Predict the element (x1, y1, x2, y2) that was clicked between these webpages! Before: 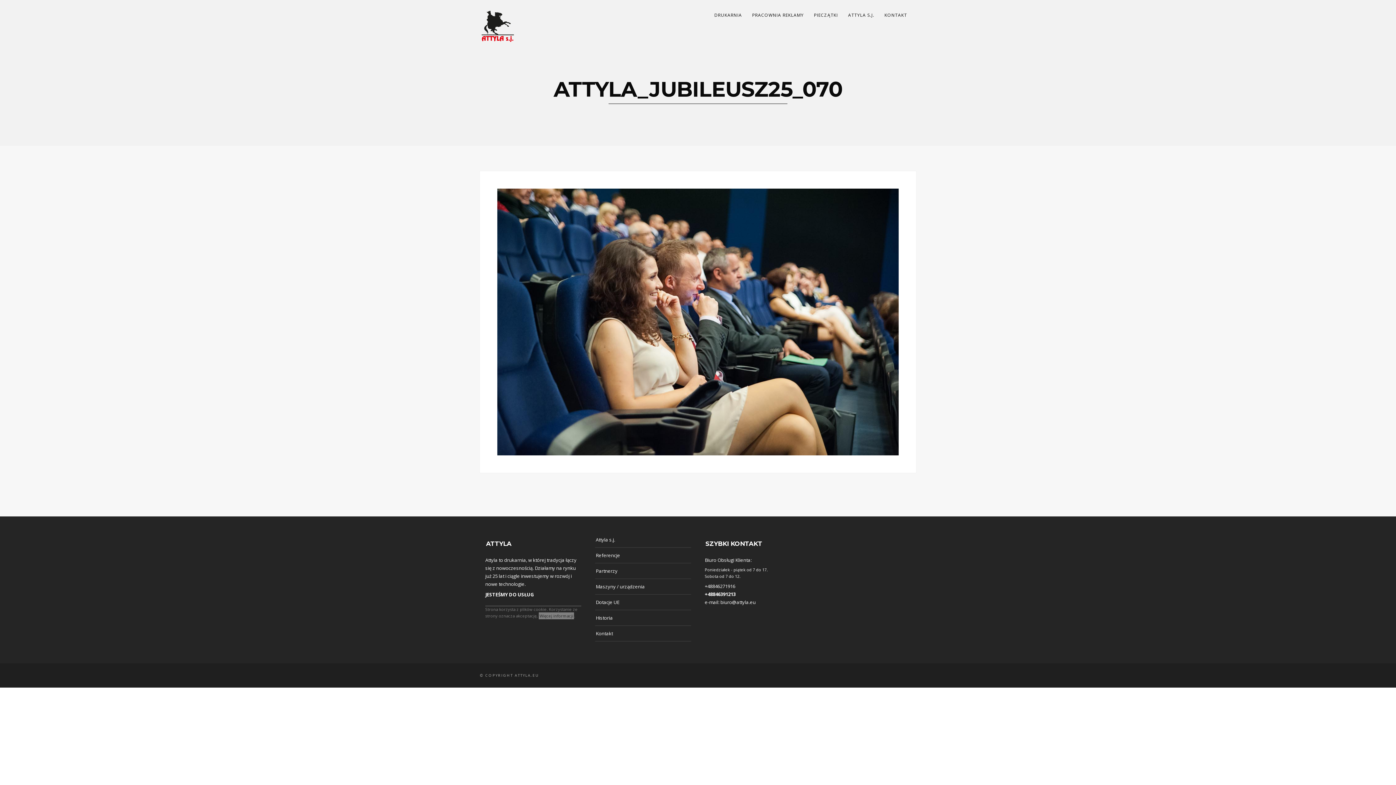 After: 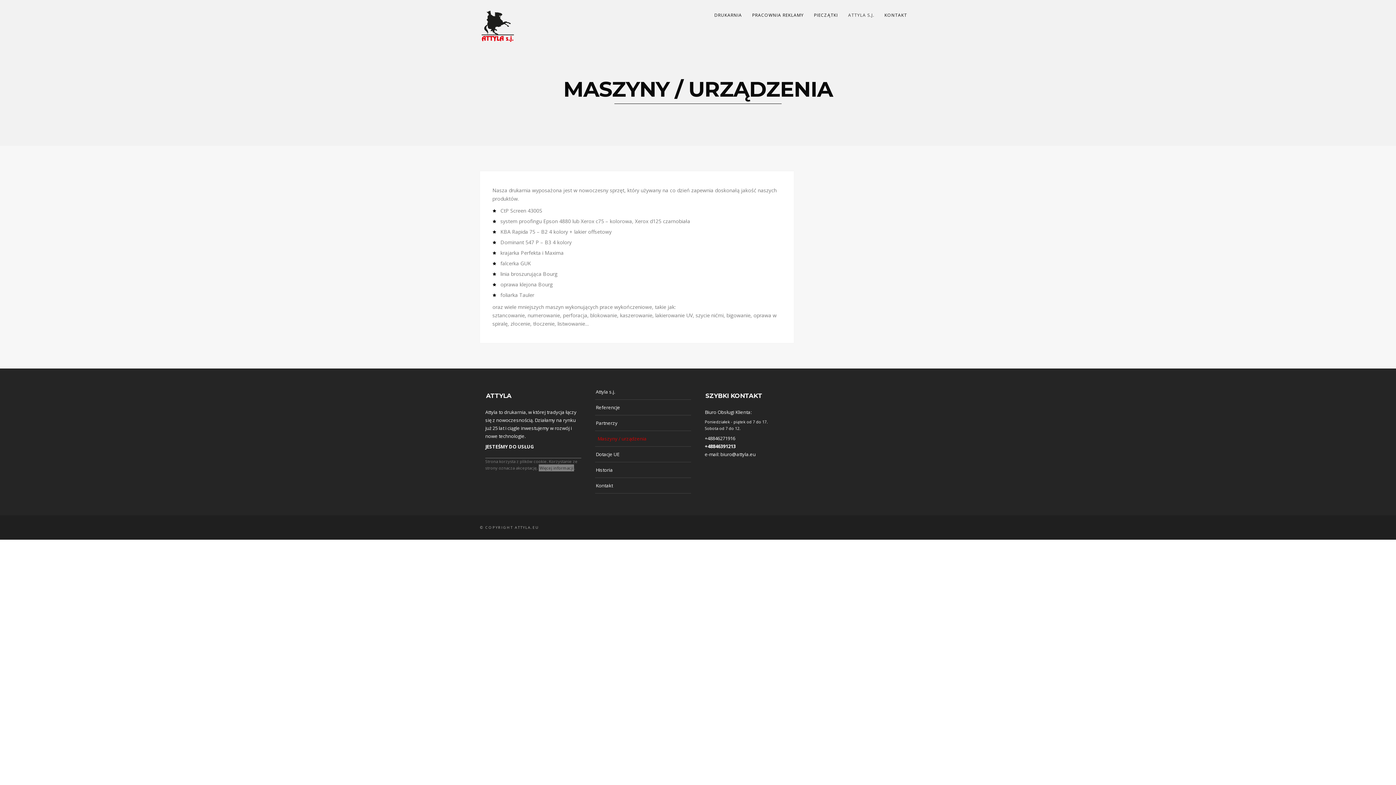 Action: label: Maszyny / urządzenia bbox: (595, 581, 645, 592)